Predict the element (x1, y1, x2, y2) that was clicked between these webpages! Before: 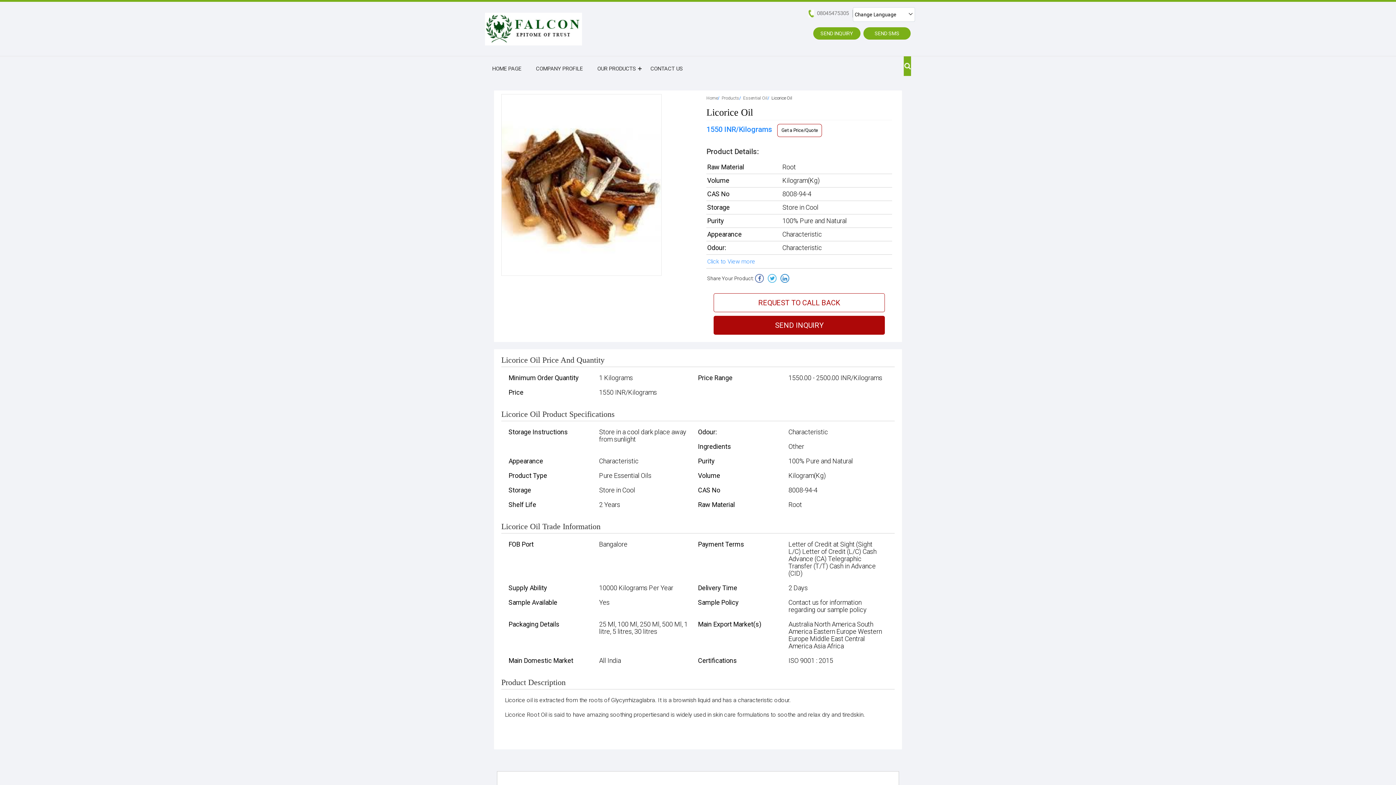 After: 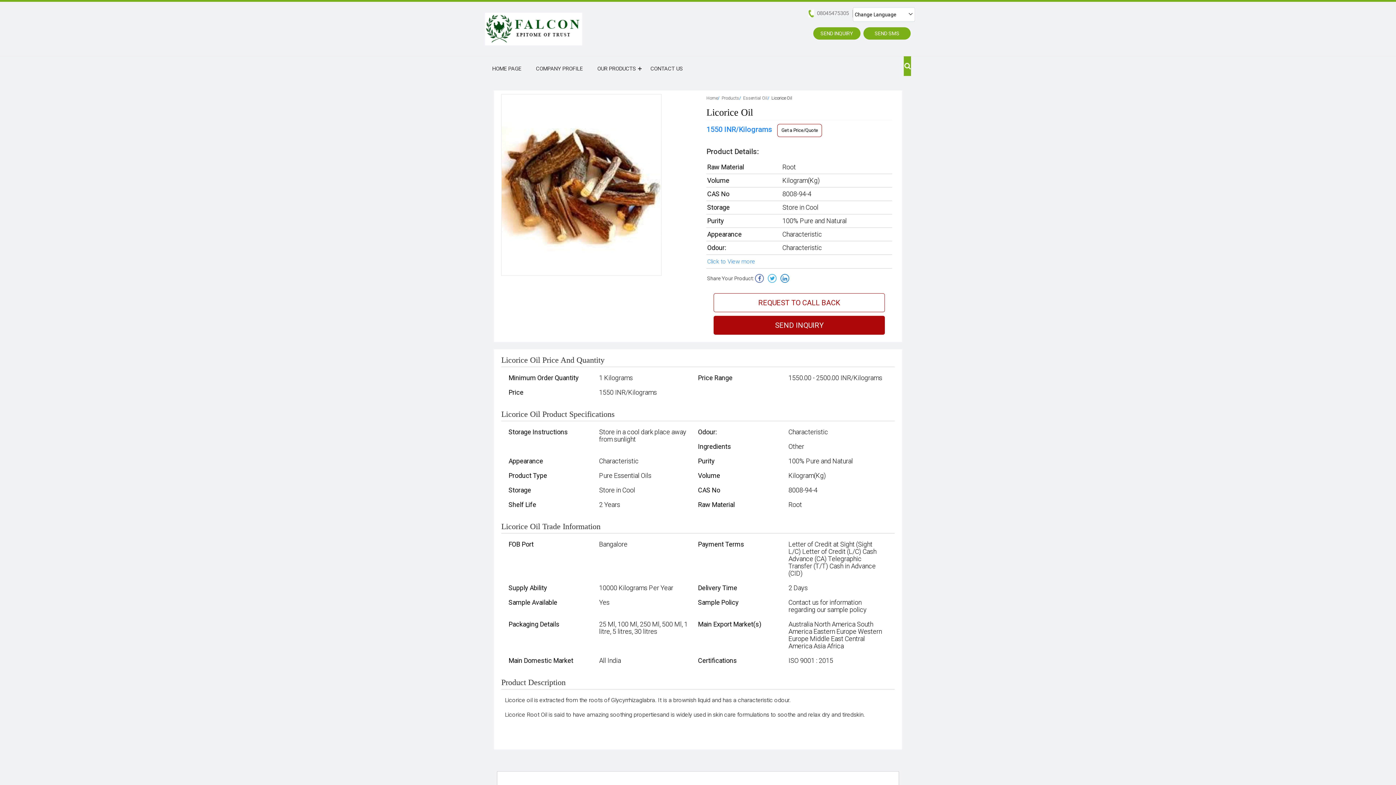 Action: bbox: (780, 274, 789, 283)